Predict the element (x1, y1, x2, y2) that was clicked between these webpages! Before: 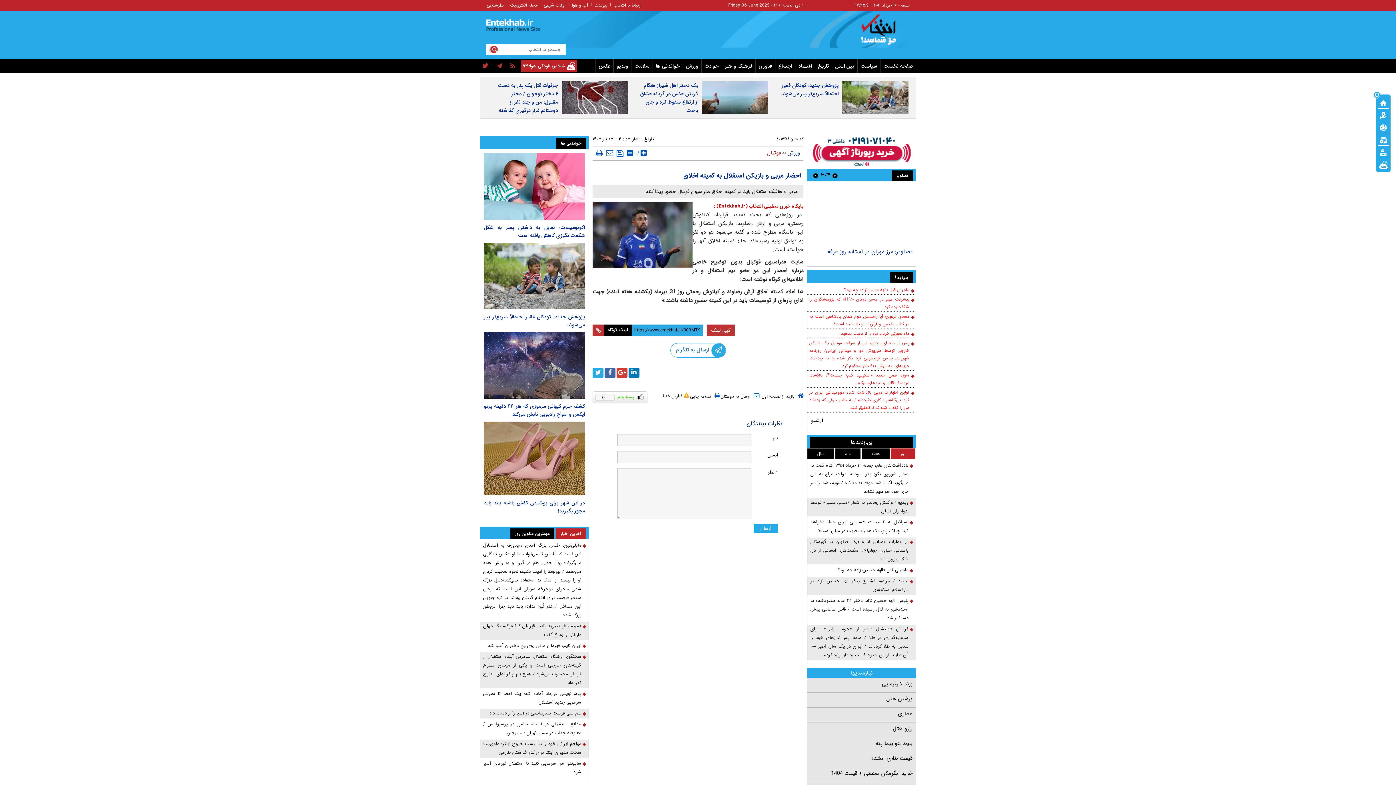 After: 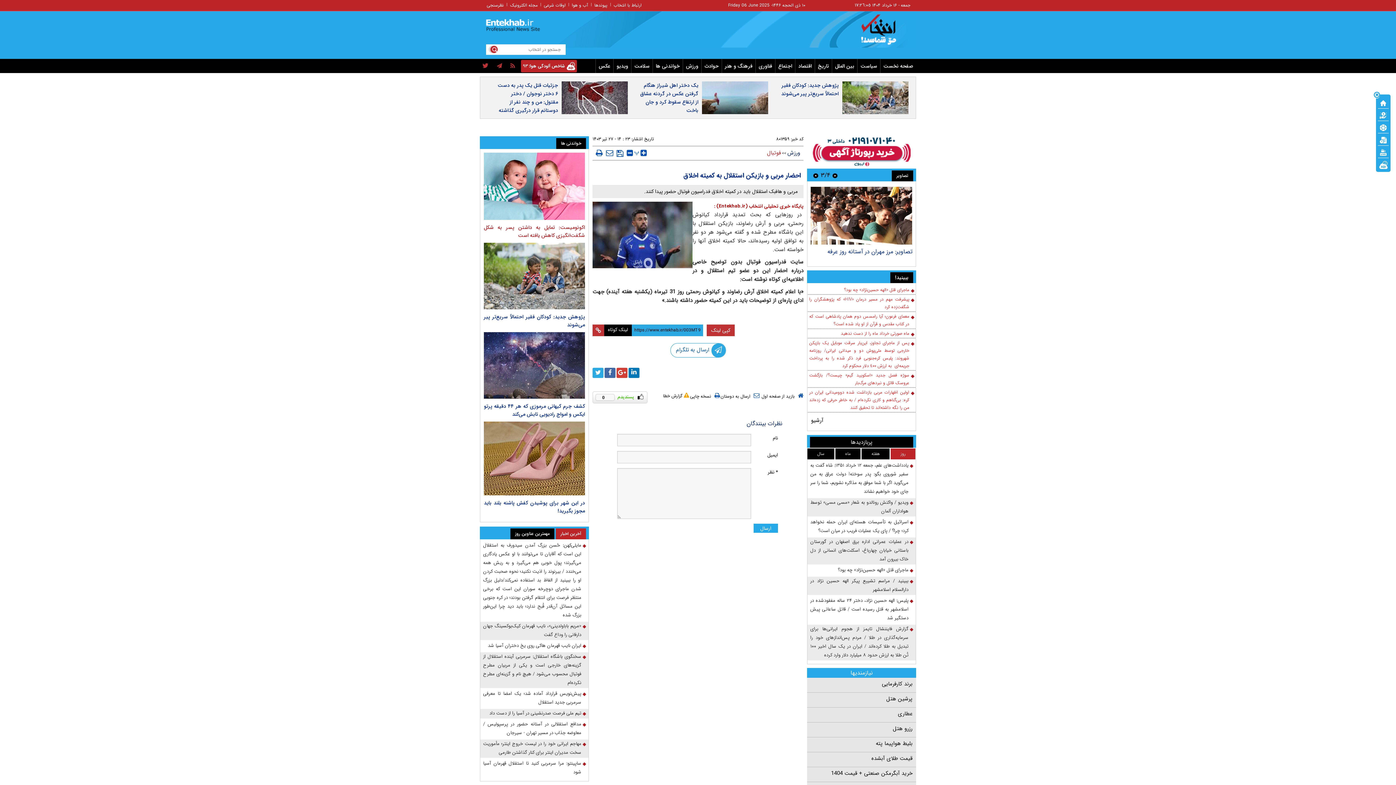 Action: bbox: (484, 354, 585, 370) label: اکونومیست: تمایل به داشتن پسر به شکل شگفت‌انگیزی کاهش یافته است